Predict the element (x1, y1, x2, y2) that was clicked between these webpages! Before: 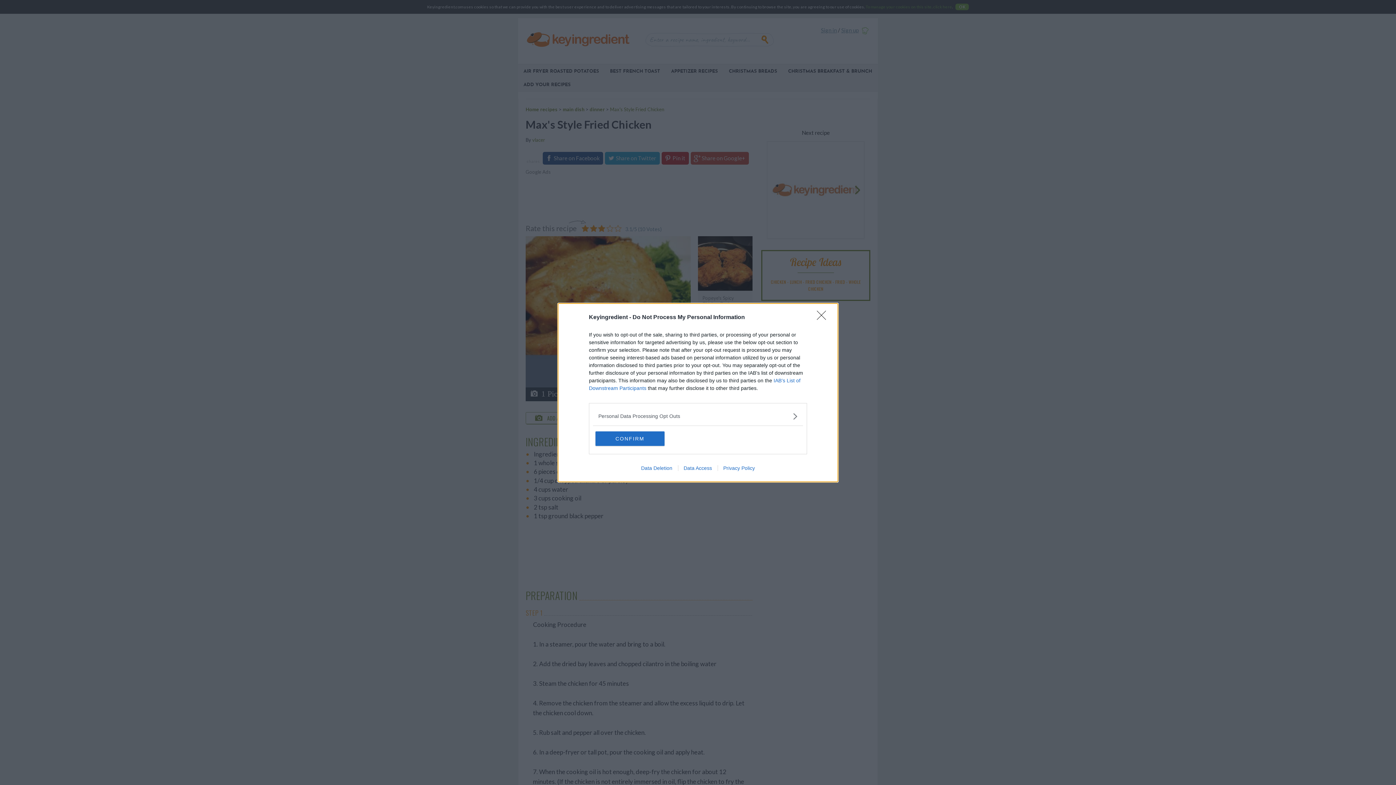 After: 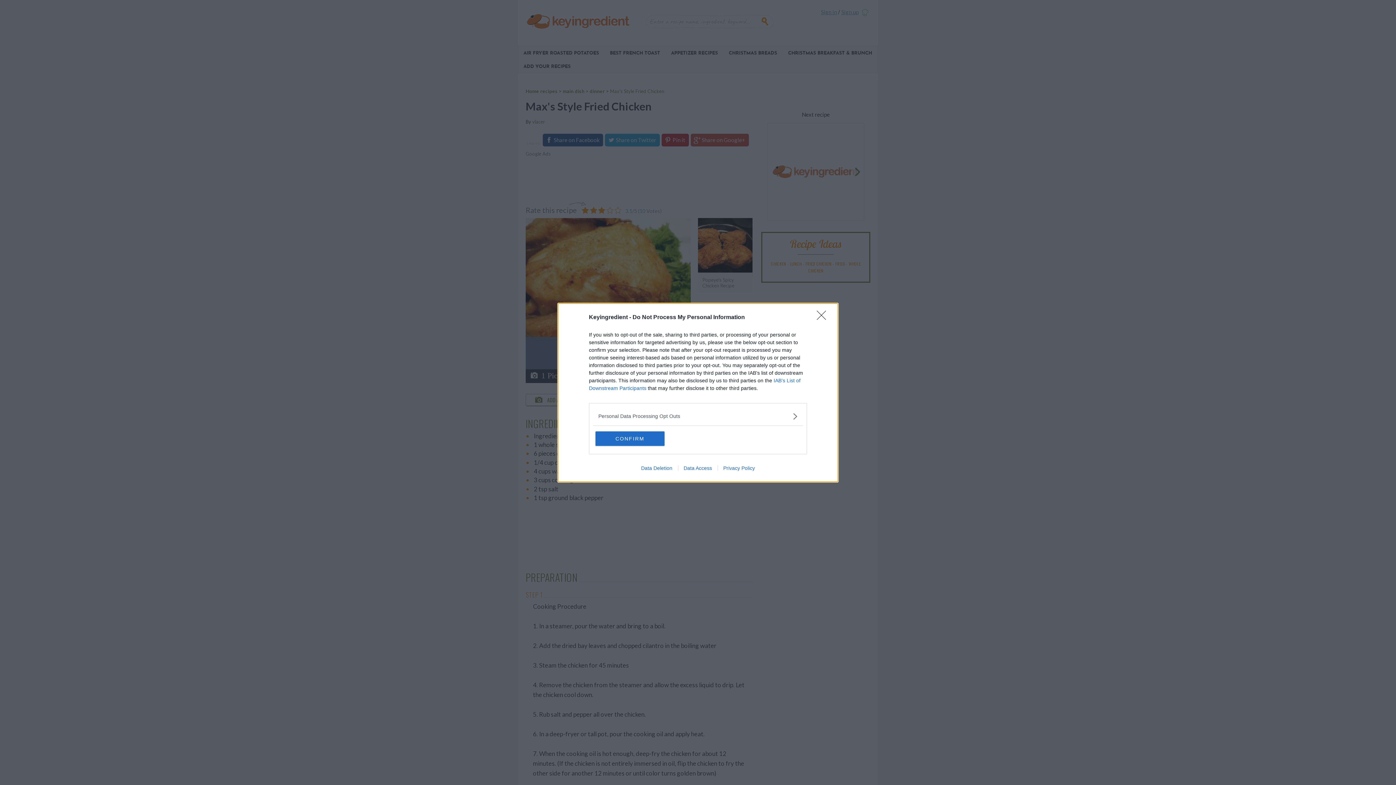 Action: label: Data Deletion bbox: (635, 465, 678, 471)